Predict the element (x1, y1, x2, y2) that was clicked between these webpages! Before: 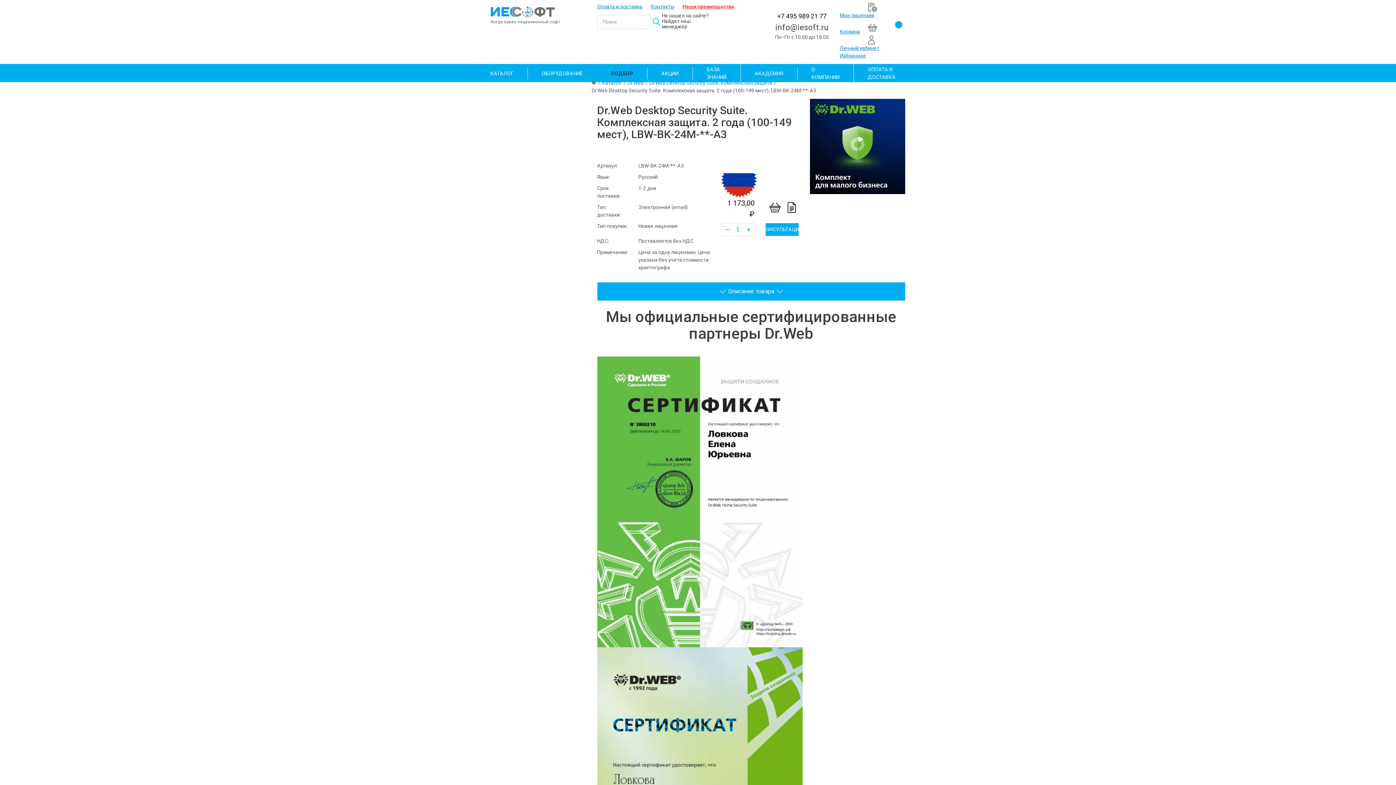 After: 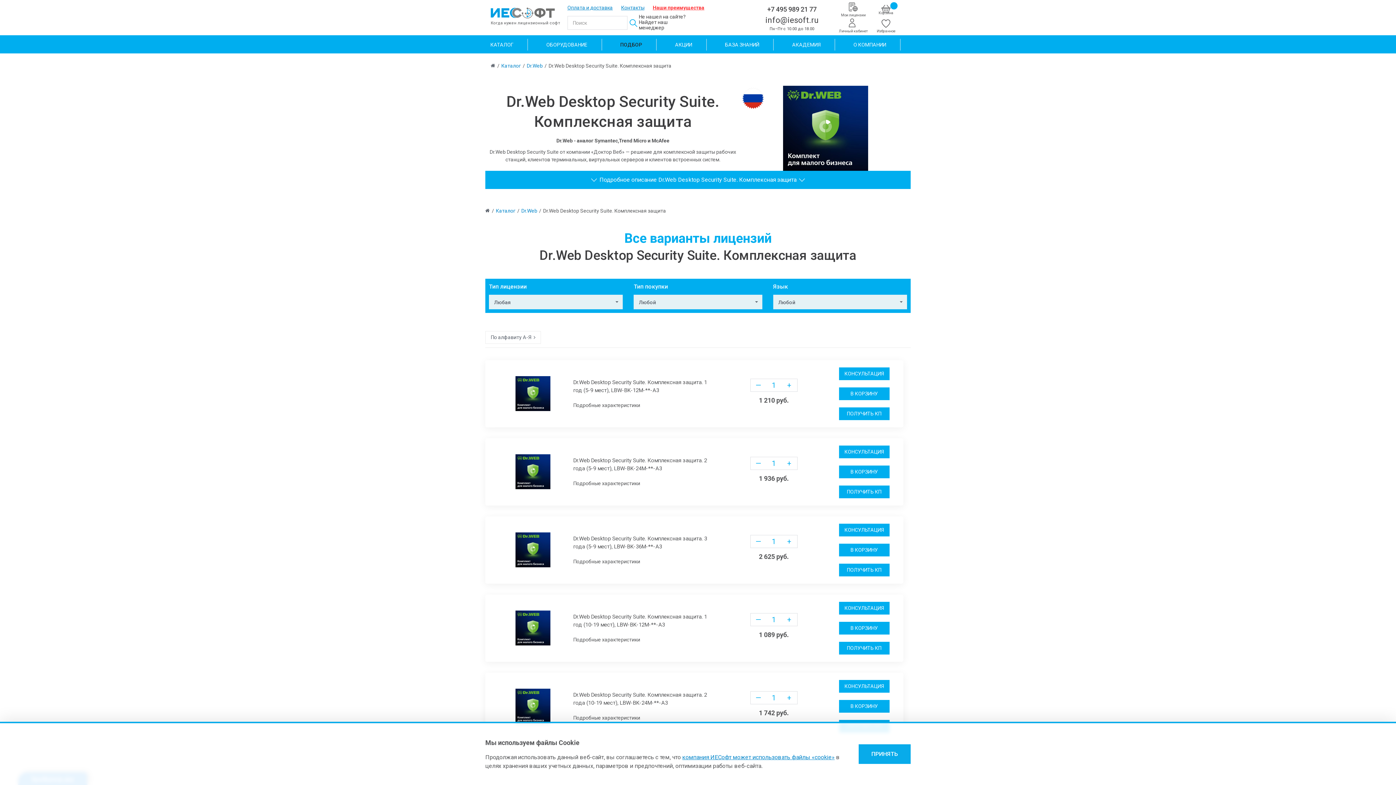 Action: bbox: (649, 80, 772, 85) label: Dr.Web Desktop Security Suite. Комплексная защита